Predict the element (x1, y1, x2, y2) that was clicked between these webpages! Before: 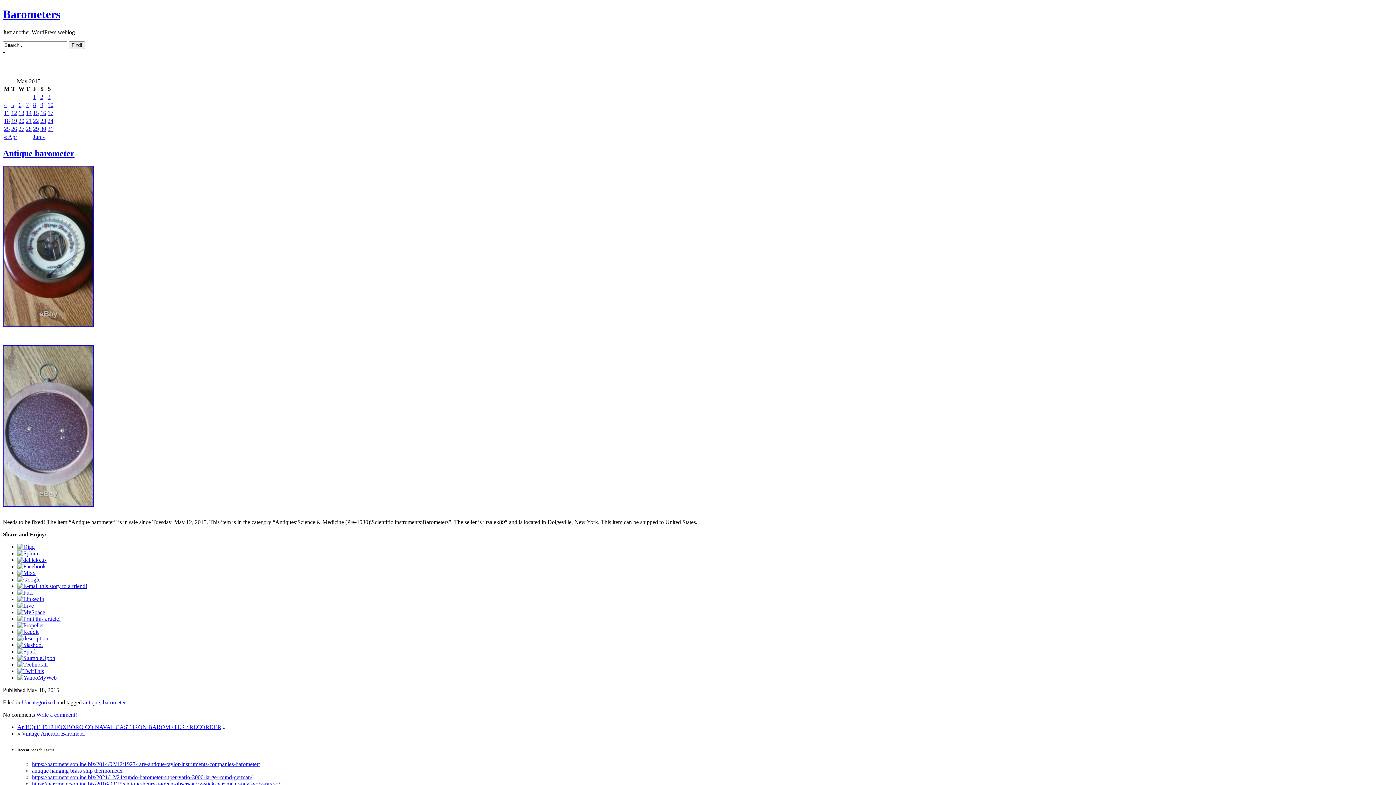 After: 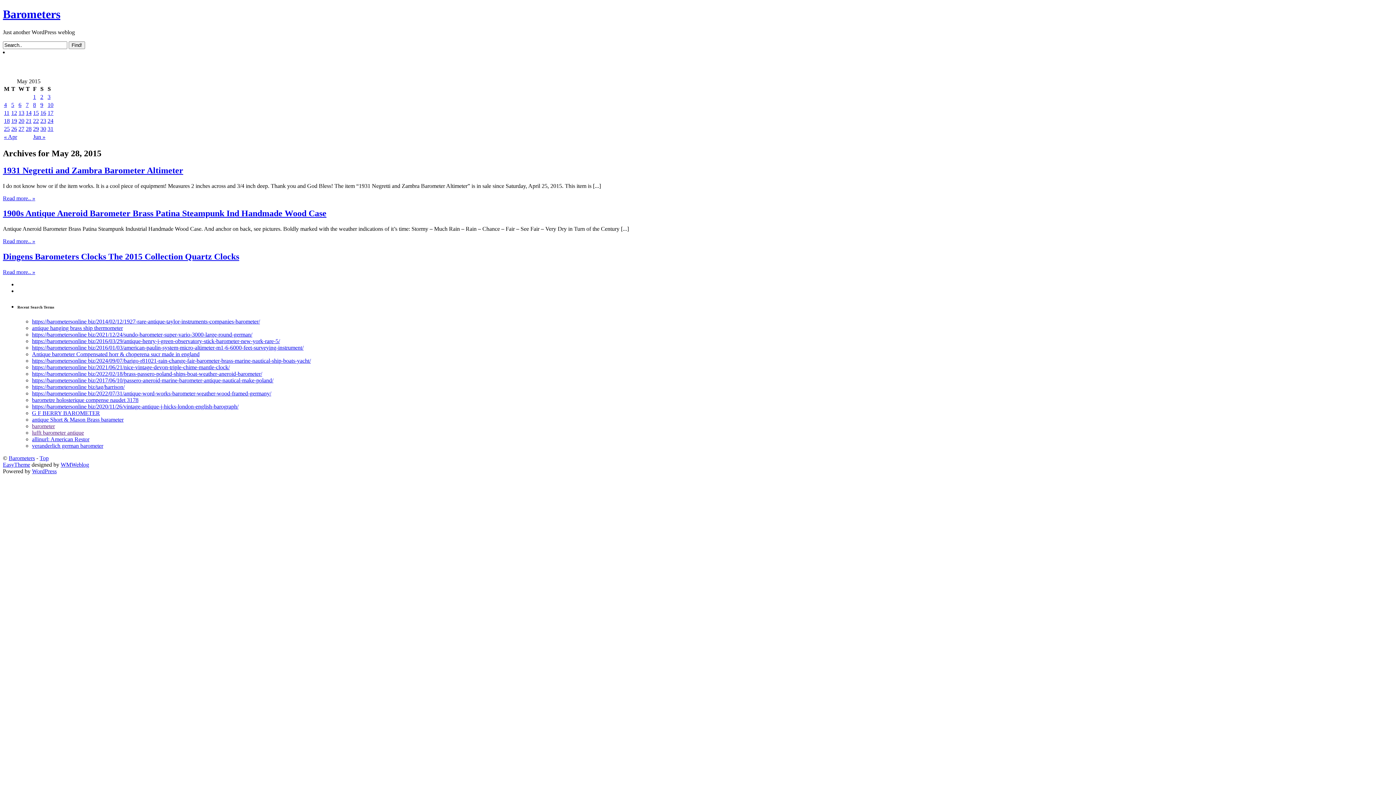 Action: label: 28 bbox: (25, 125, 31, 131)